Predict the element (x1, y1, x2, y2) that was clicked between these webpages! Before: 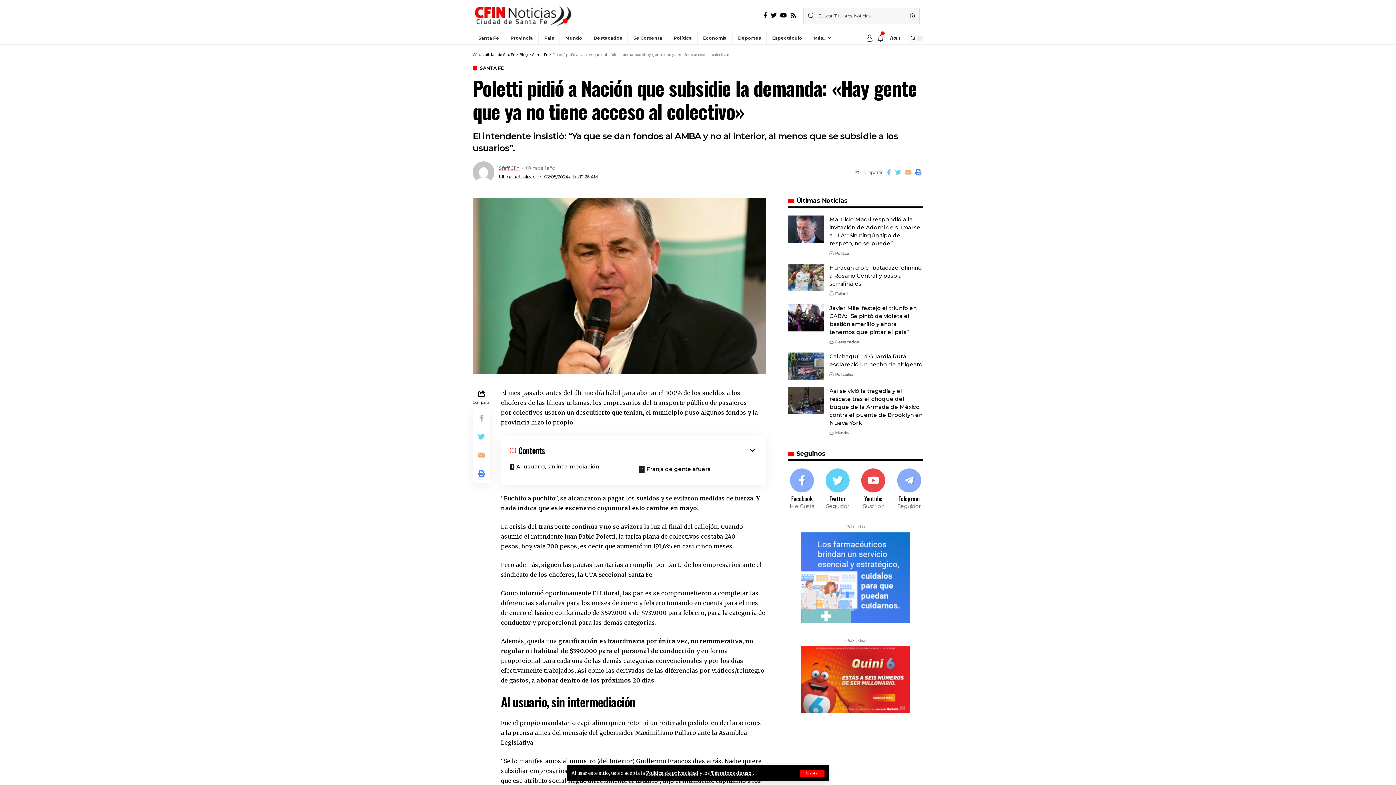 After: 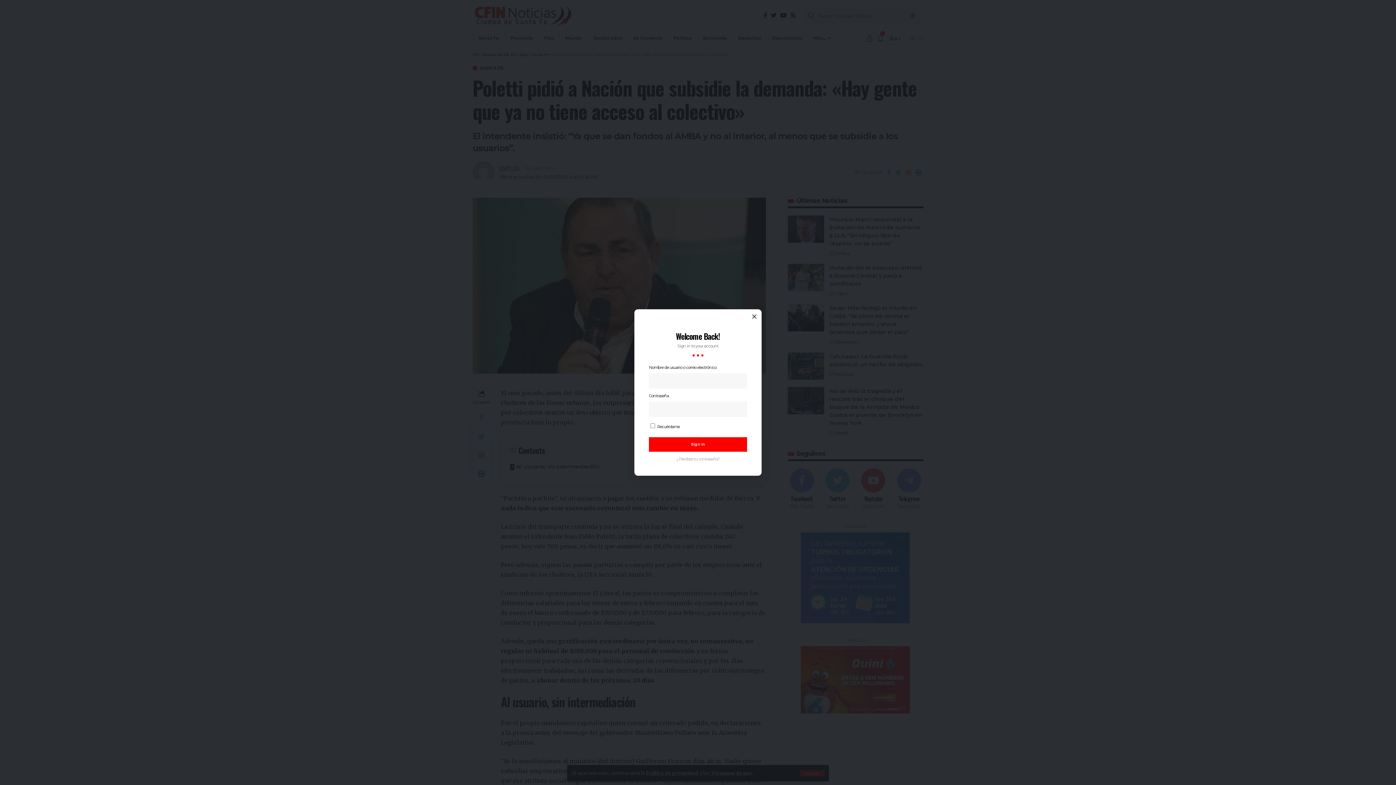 Action: bbox: (866, 34, 873, 41)